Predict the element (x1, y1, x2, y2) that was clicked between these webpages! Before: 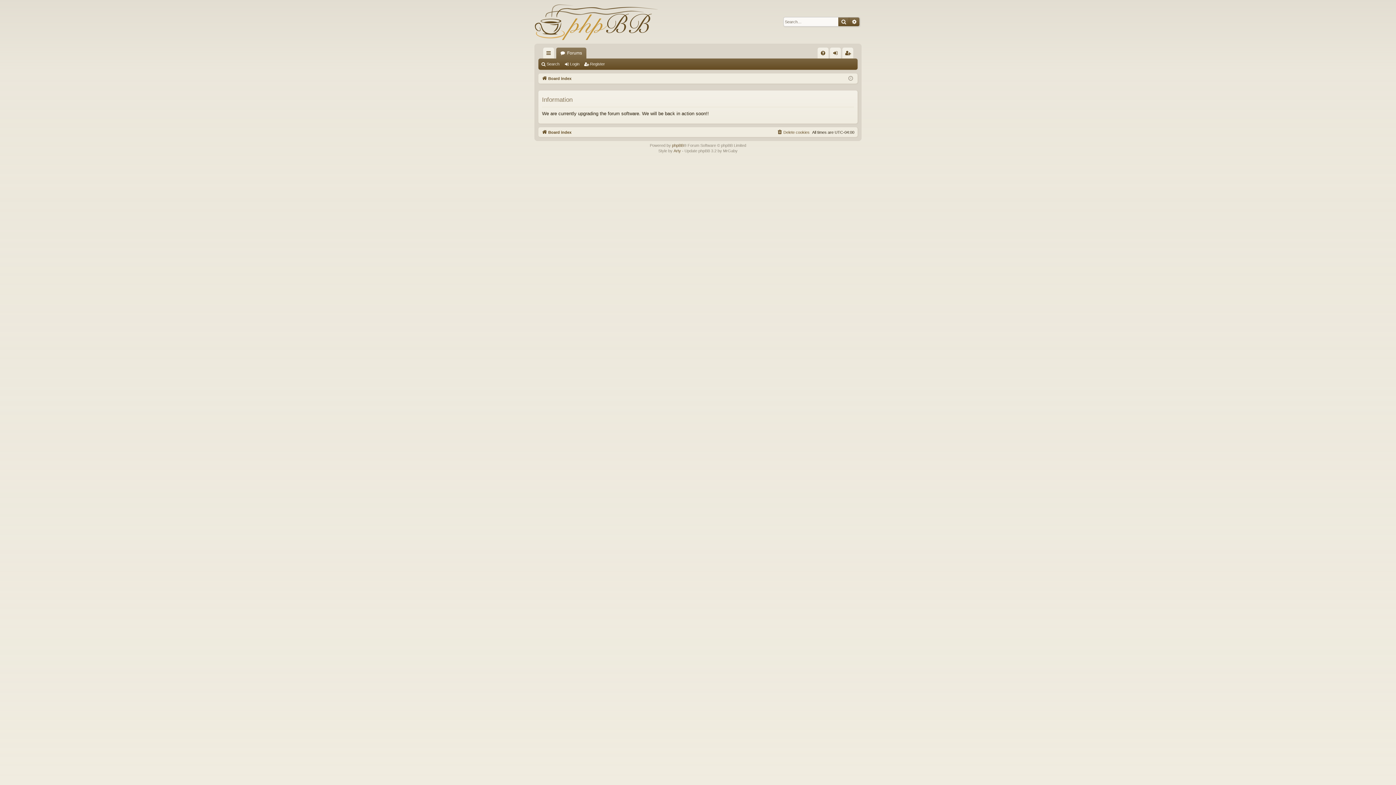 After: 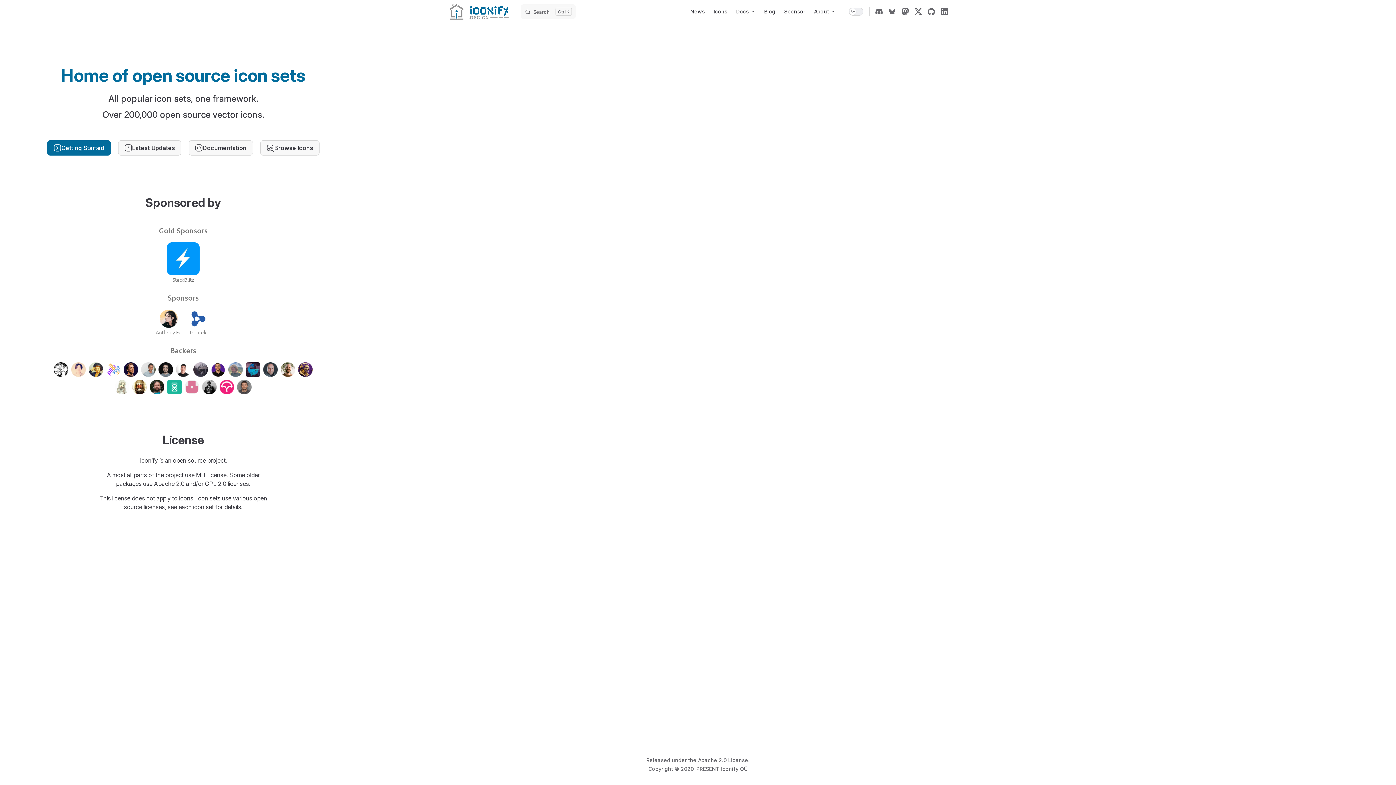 Action: label: Arty bbox: (673, 148, 681, 153)